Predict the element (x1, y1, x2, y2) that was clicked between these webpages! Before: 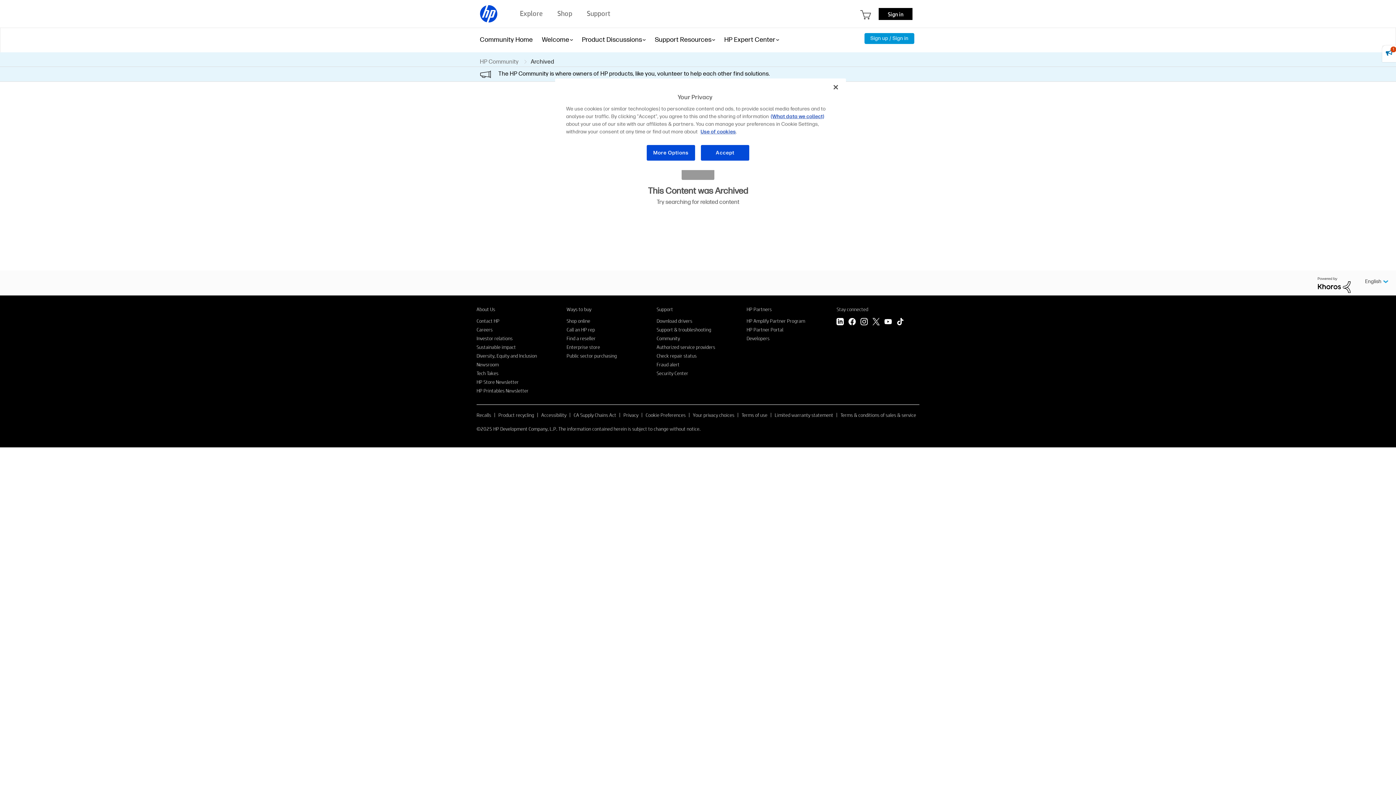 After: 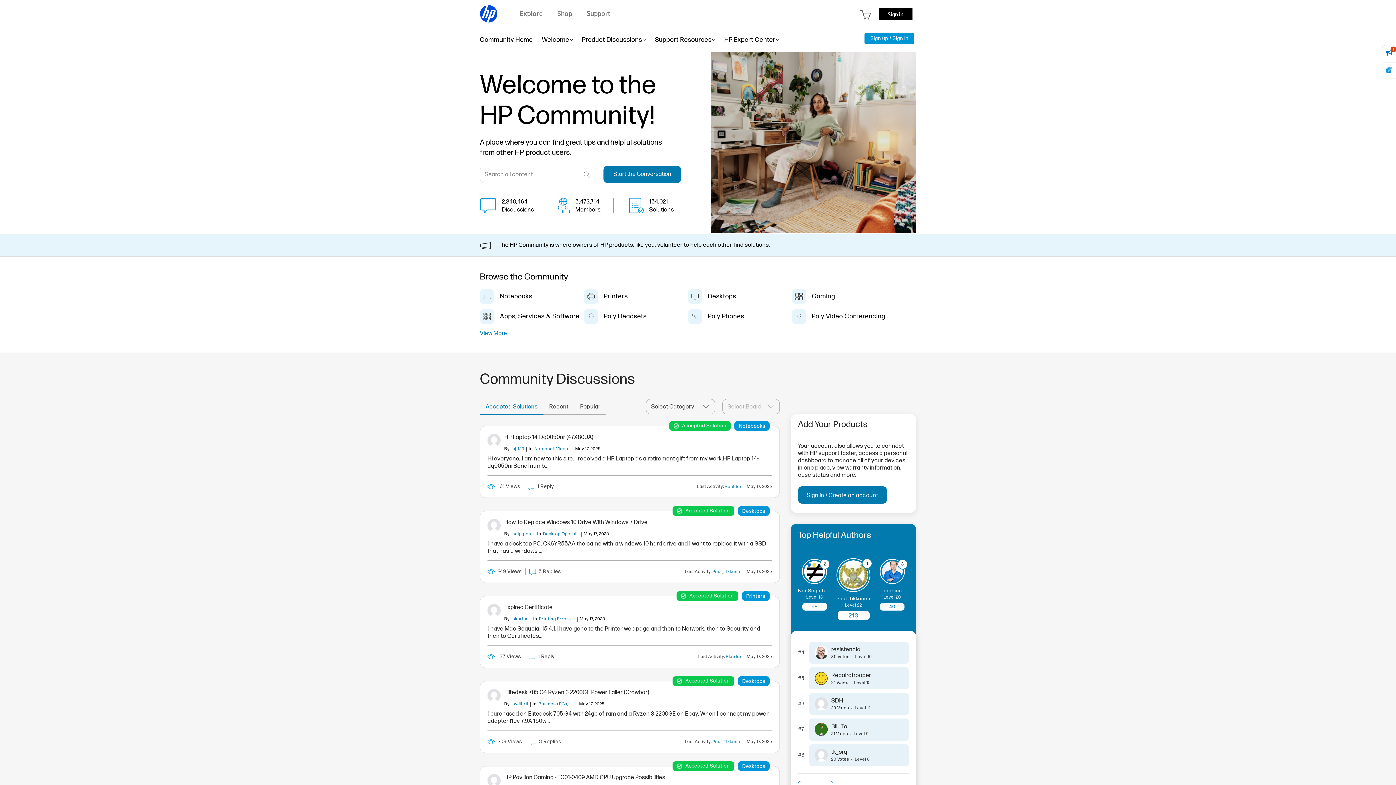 Action: label: HP Community bbox: (480, 58, 522, 65)